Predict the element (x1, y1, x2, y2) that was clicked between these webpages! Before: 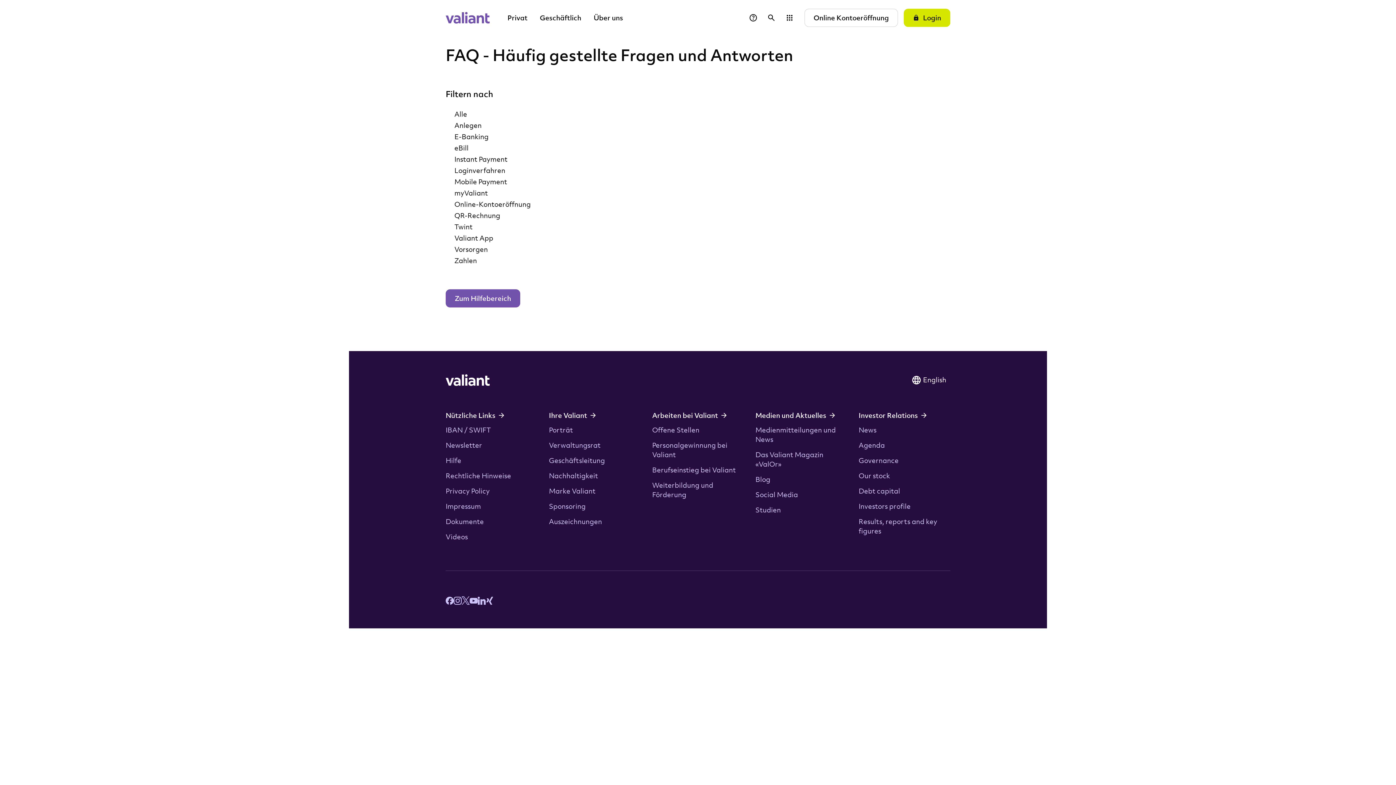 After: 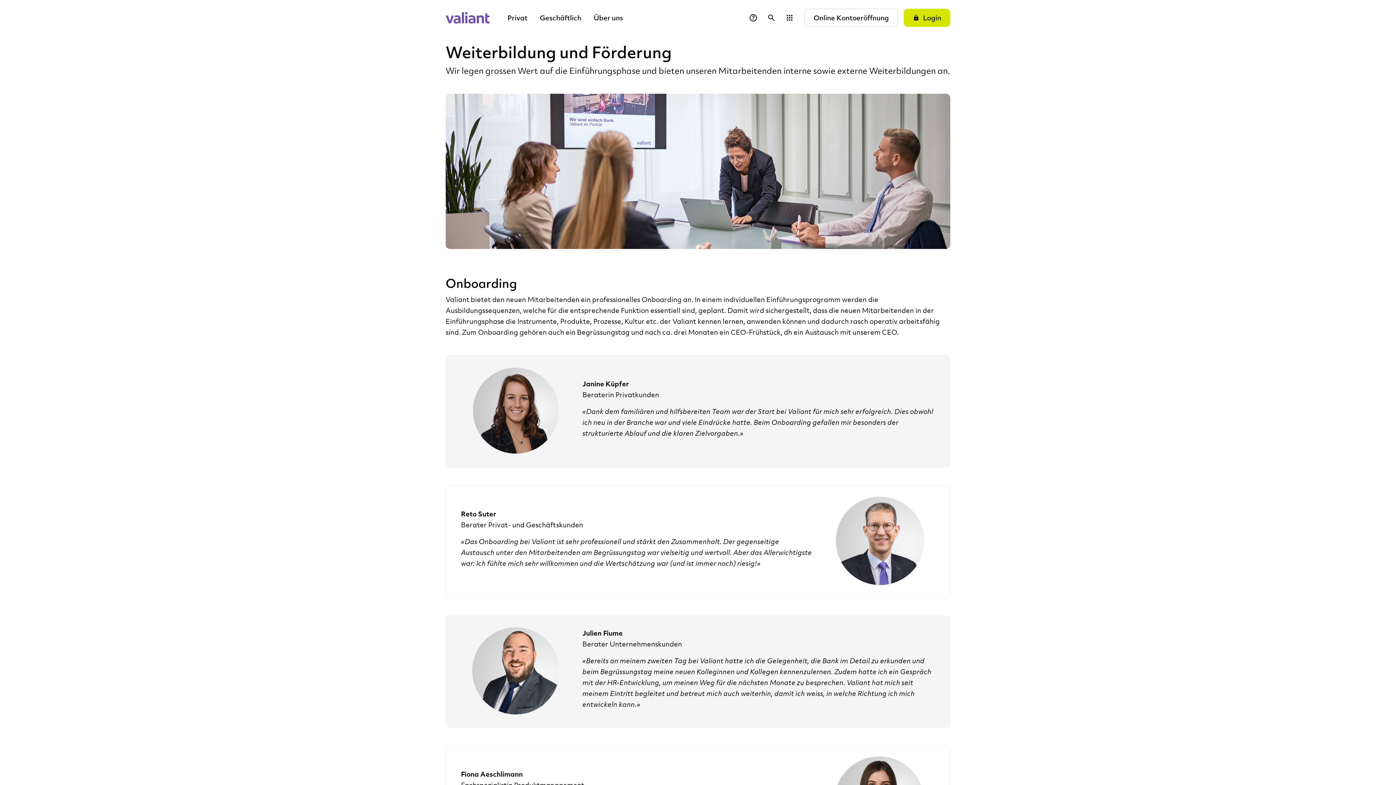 Action: bbox: (652, 480, 713, 499) label: Weiterbildung und Förderung